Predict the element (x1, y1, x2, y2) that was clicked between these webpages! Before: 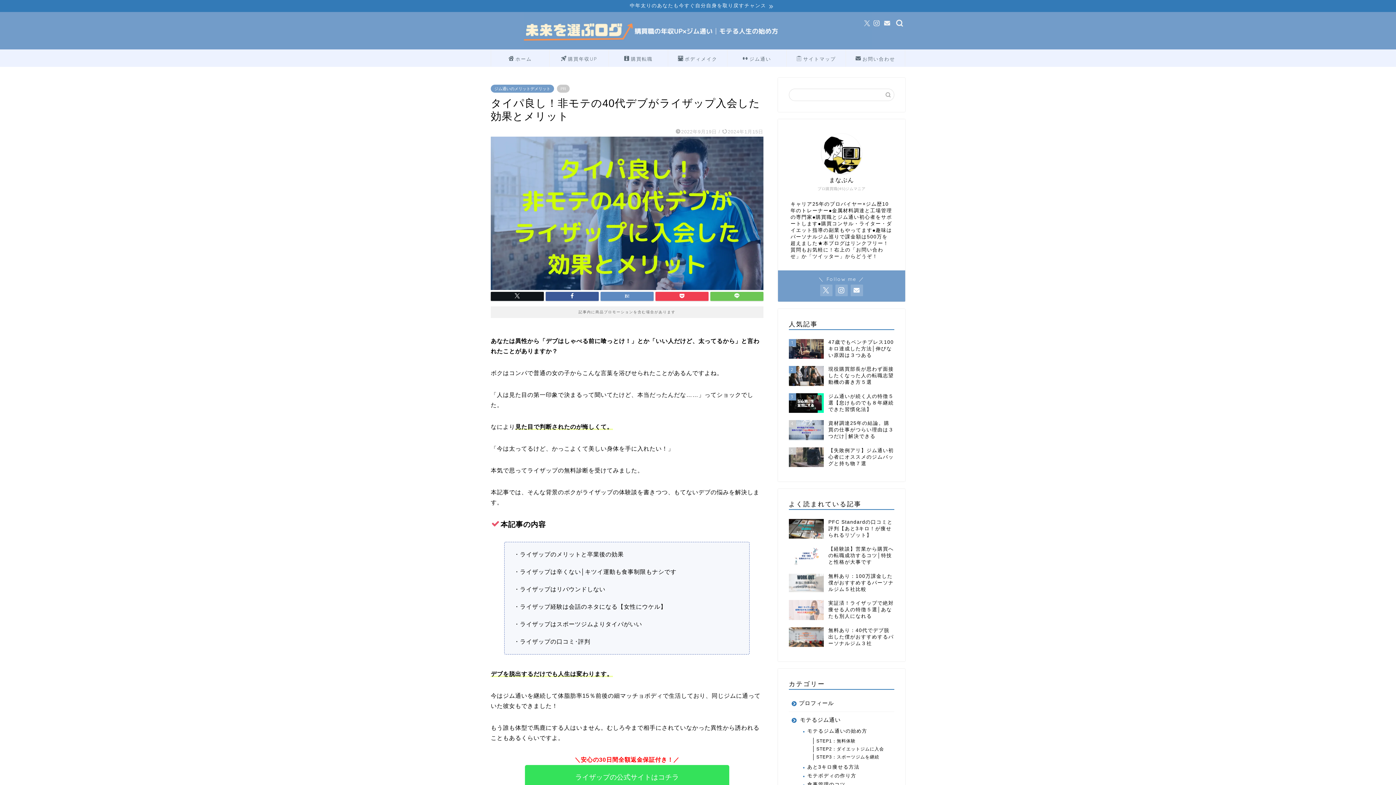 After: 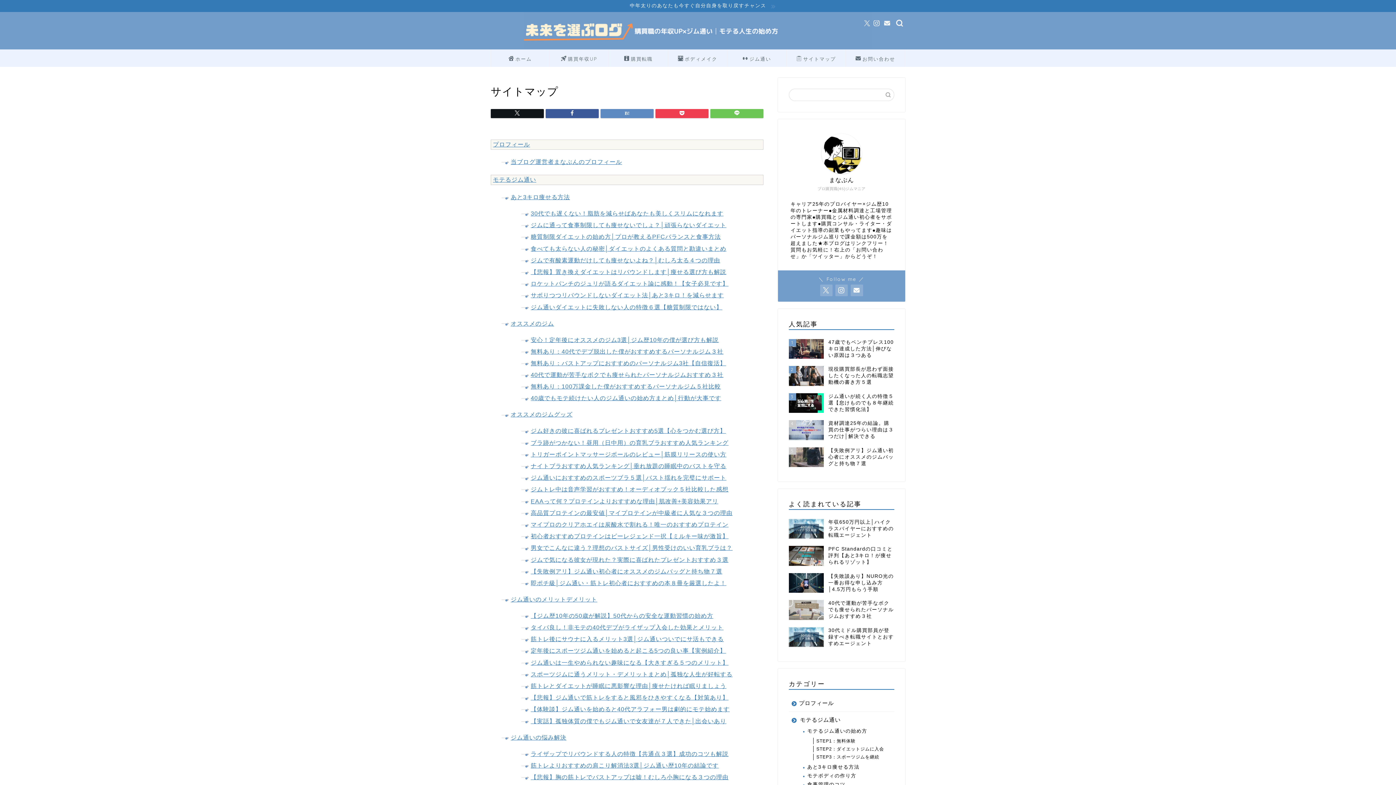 Action: label: サイトマップ bbox: (786, 50, 845, 66)